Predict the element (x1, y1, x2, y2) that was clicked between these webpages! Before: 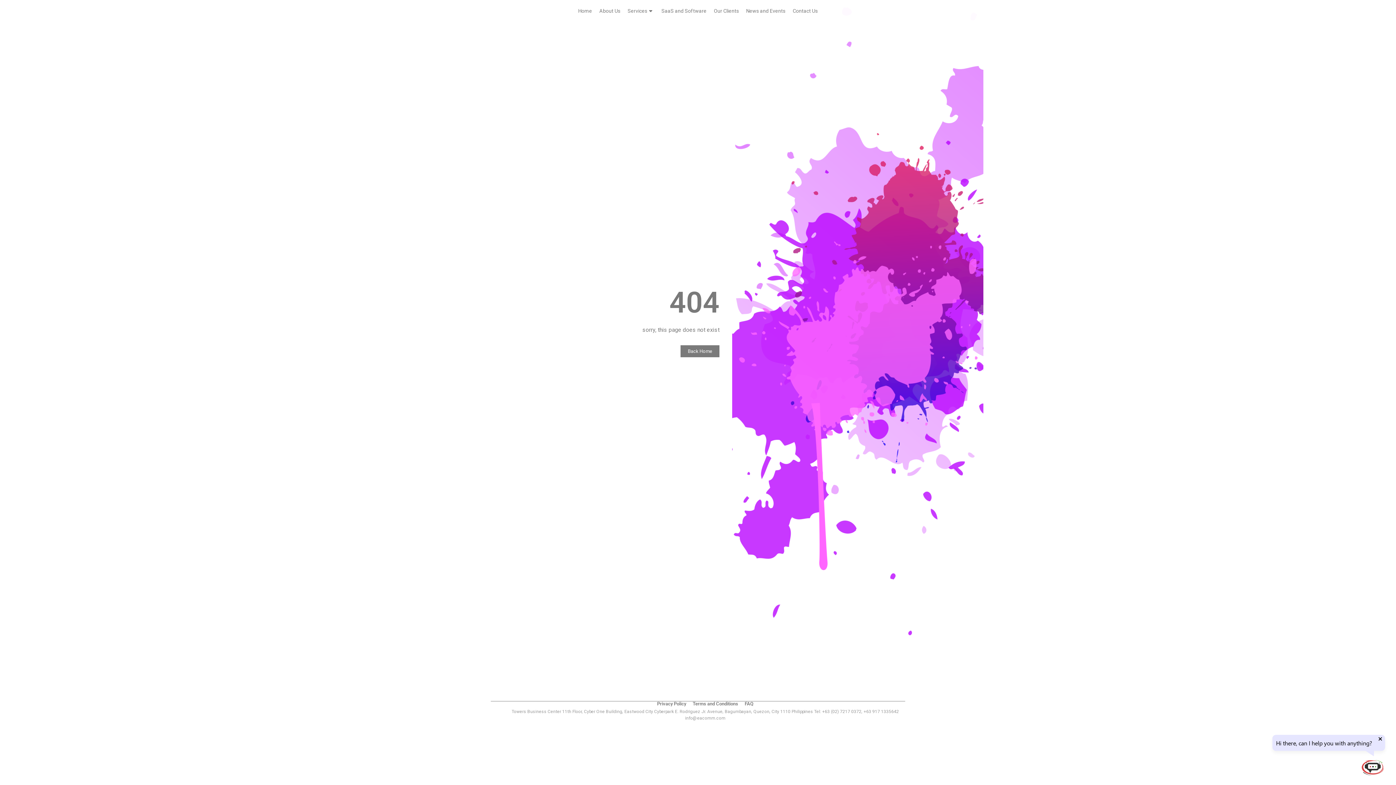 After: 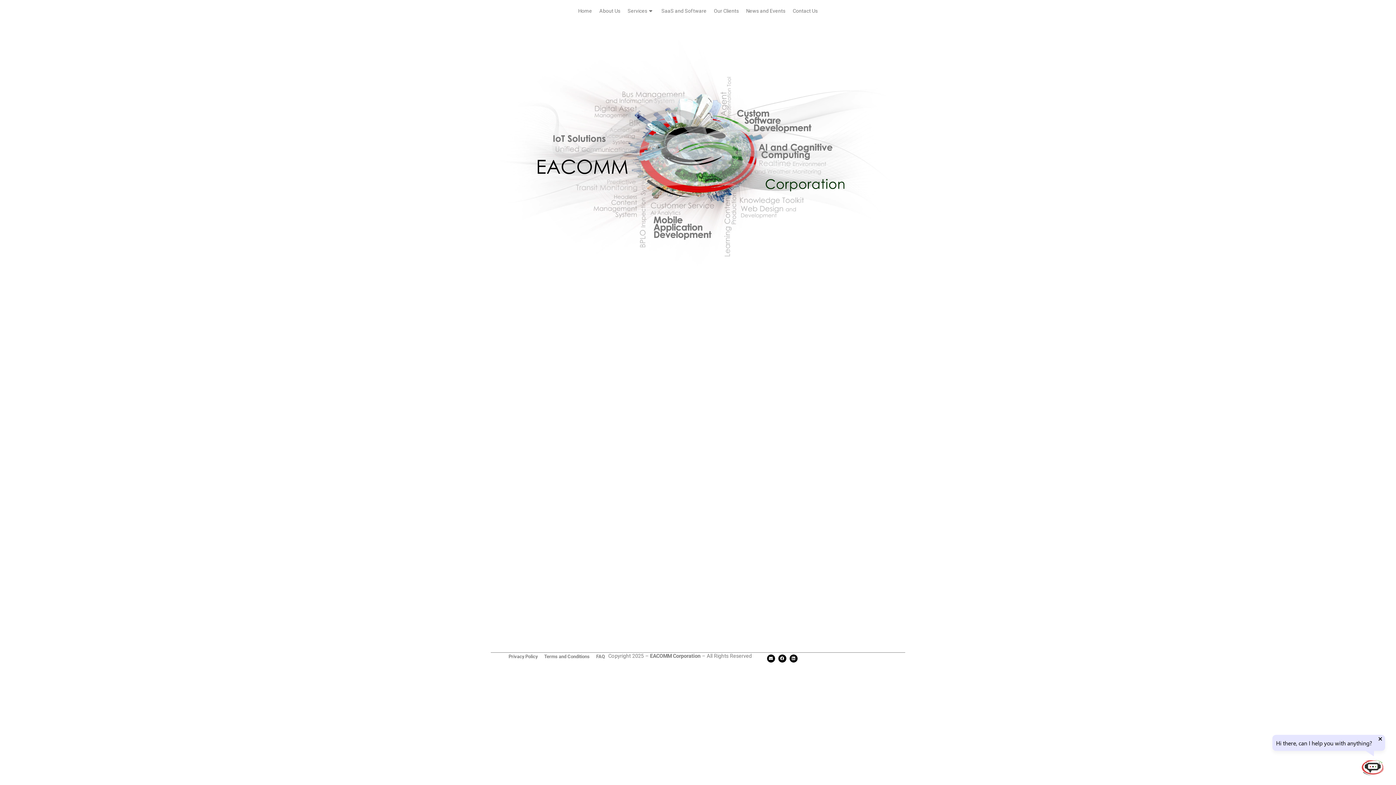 Action: label: Home bbox: (574, 0, 595, 21)